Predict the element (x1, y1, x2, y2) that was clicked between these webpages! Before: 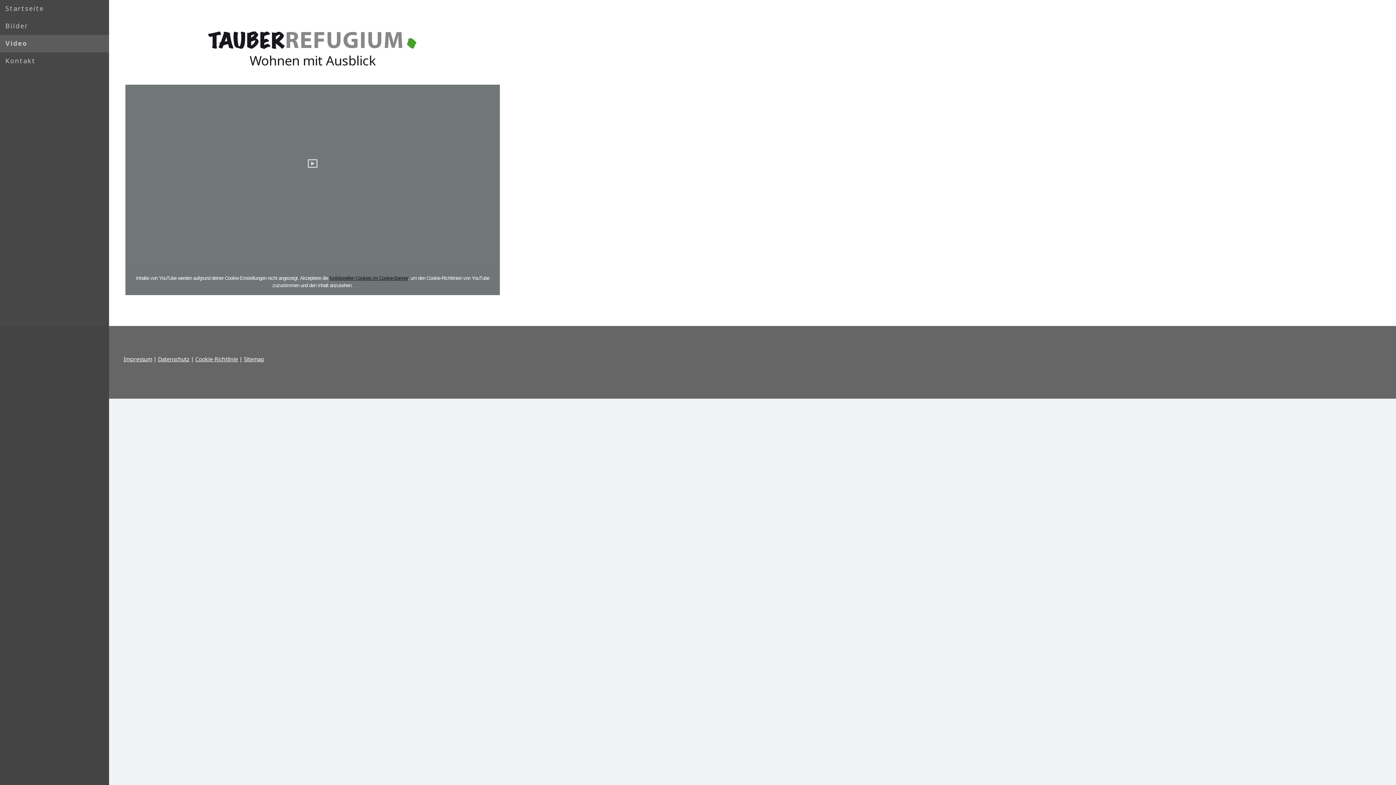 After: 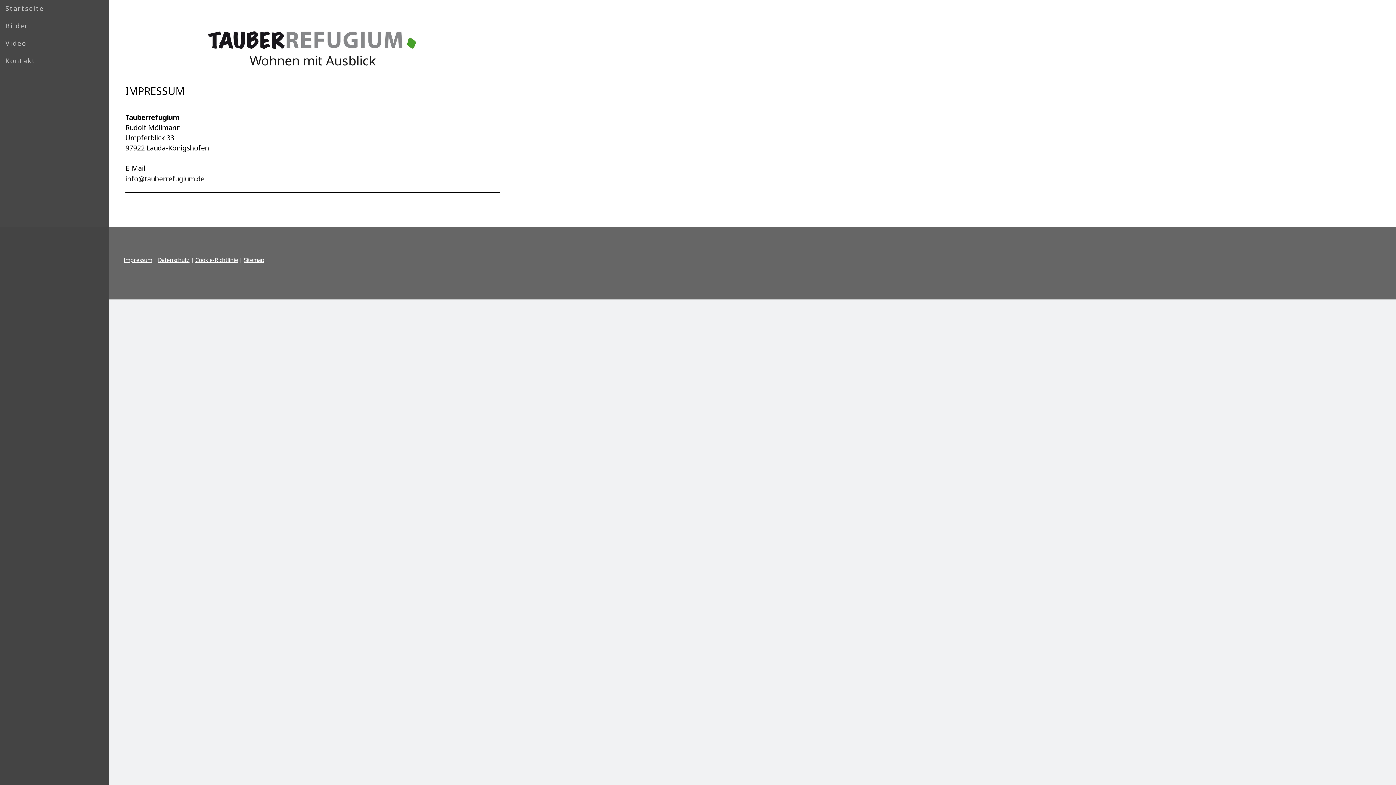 Action: label: Impressum bbox: (123, 355, 152, 363)